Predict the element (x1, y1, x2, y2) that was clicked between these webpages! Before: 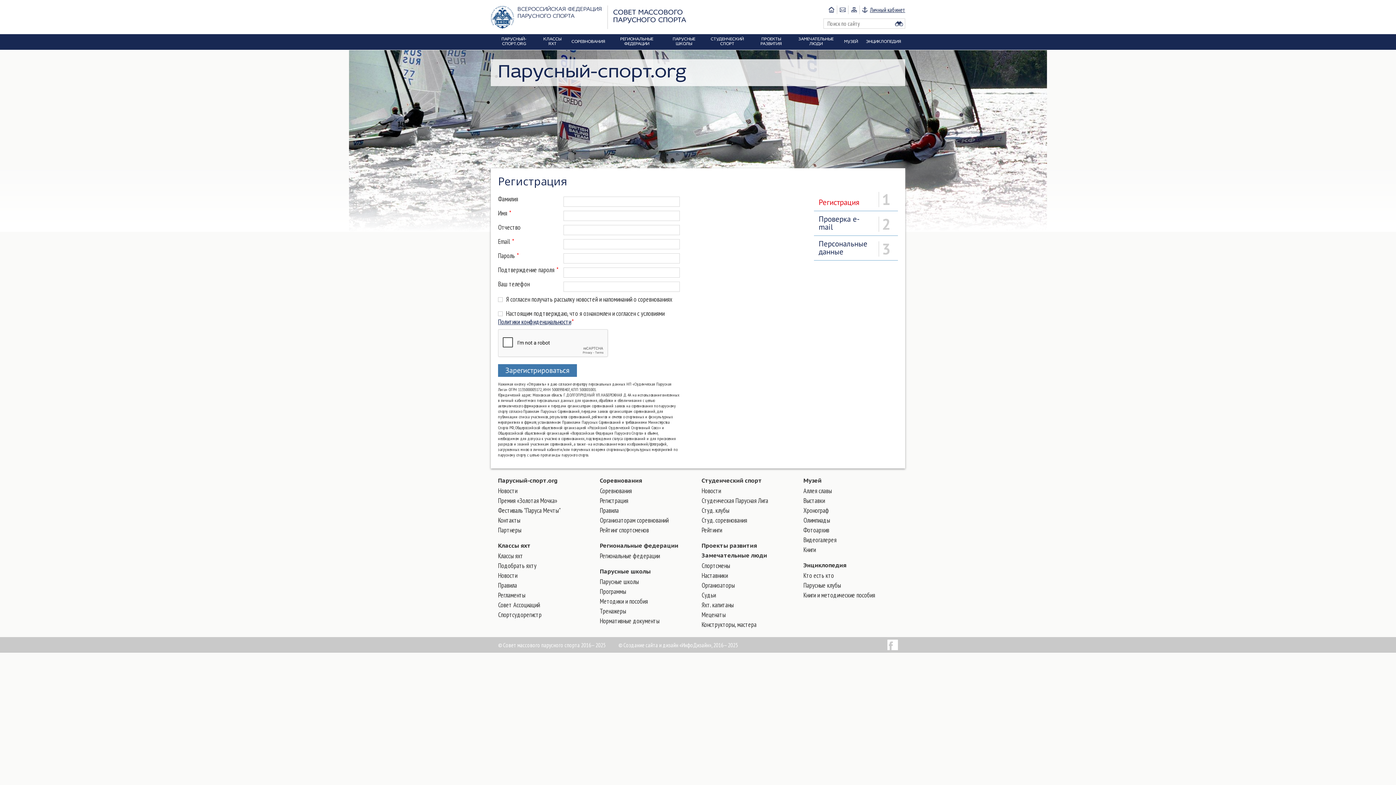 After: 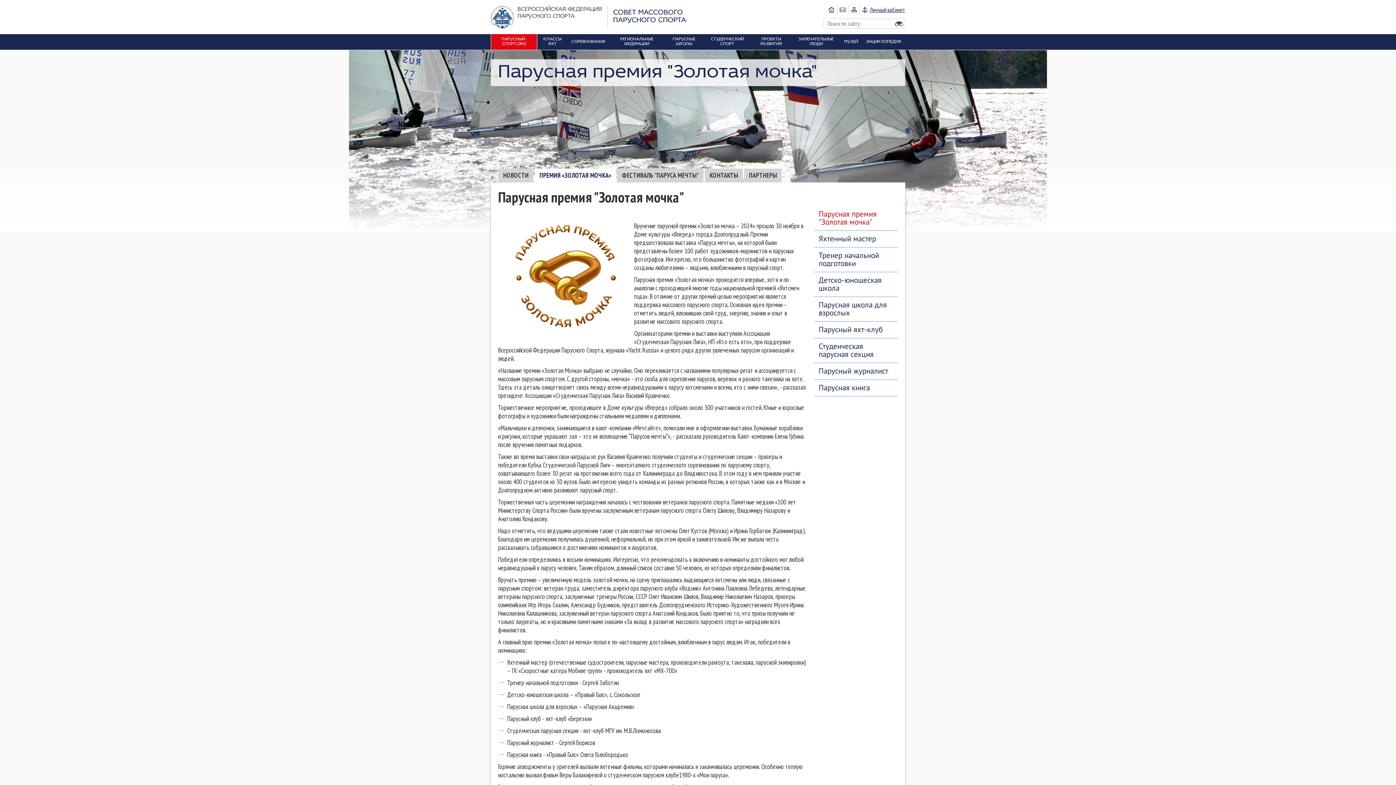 Action: label: Премия «Золотая Мочка» bbox: (498, 496, 557, 505)